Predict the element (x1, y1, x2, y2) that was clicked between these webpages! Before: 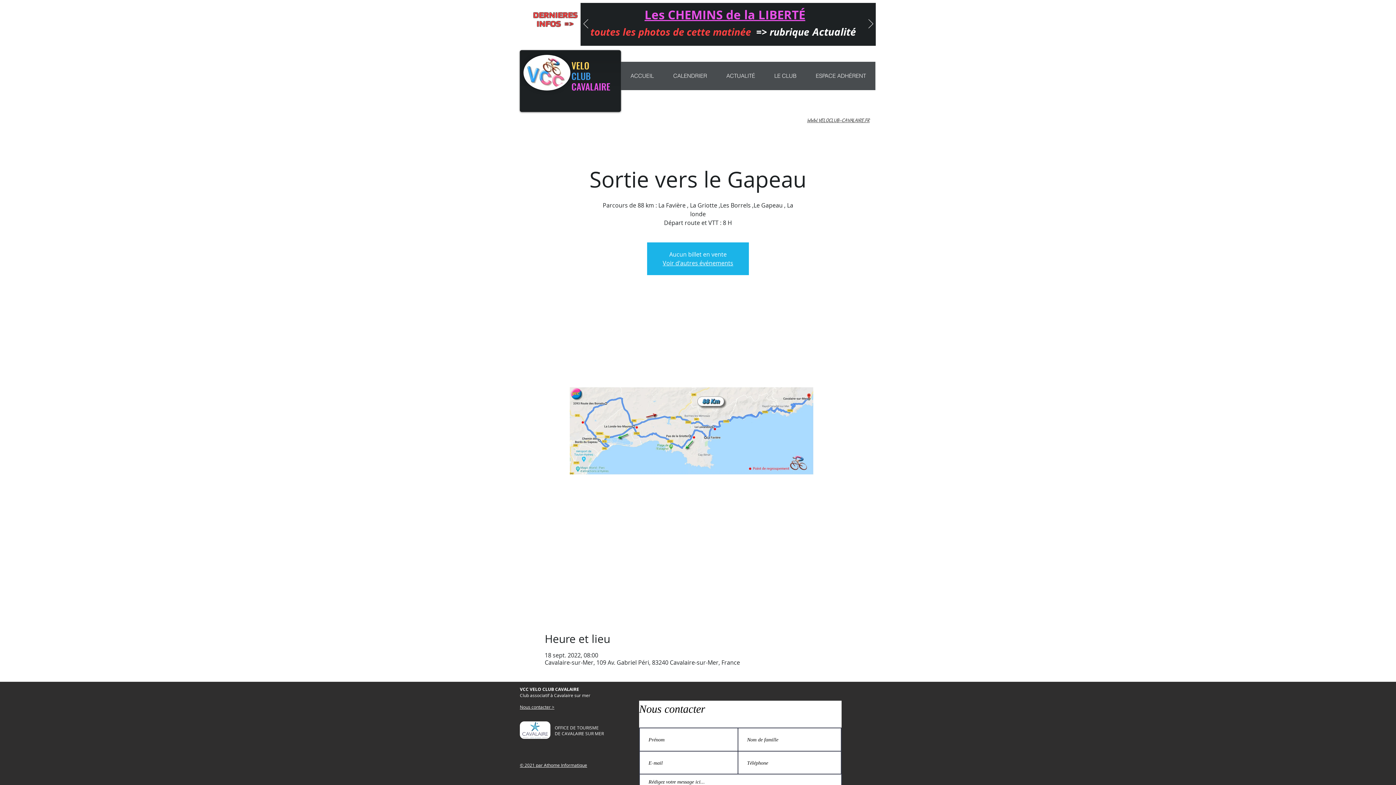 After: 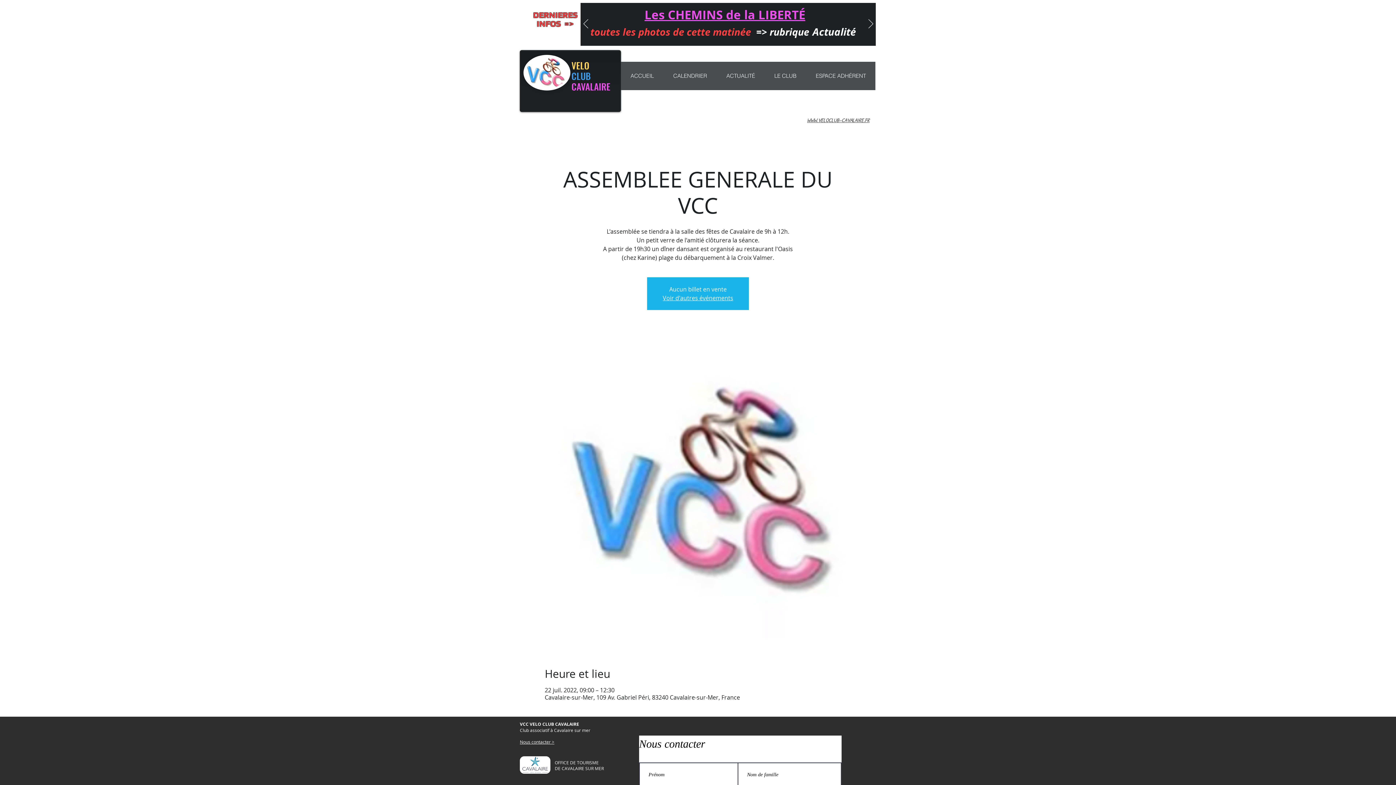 Action: bbox: (764, 34, 768, 38) label: MARATHON